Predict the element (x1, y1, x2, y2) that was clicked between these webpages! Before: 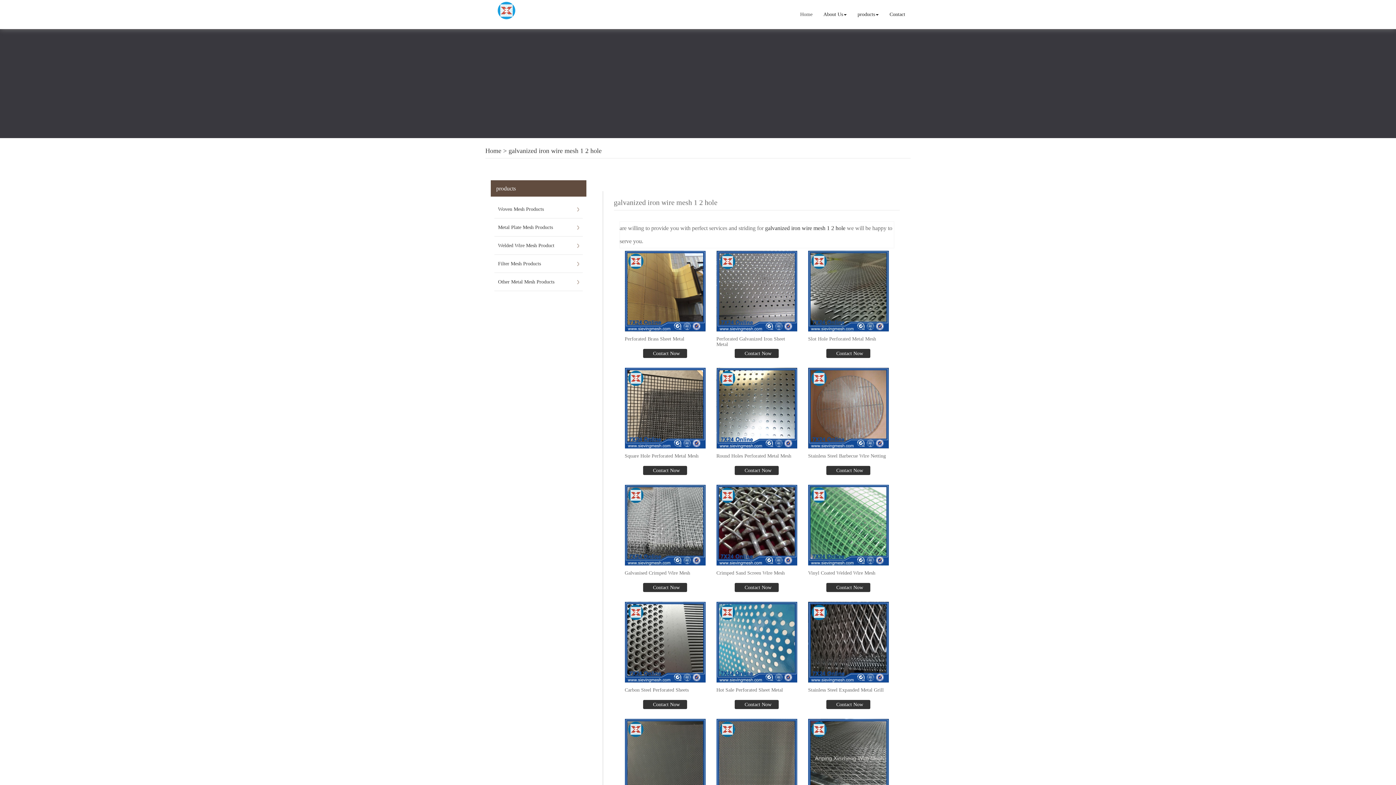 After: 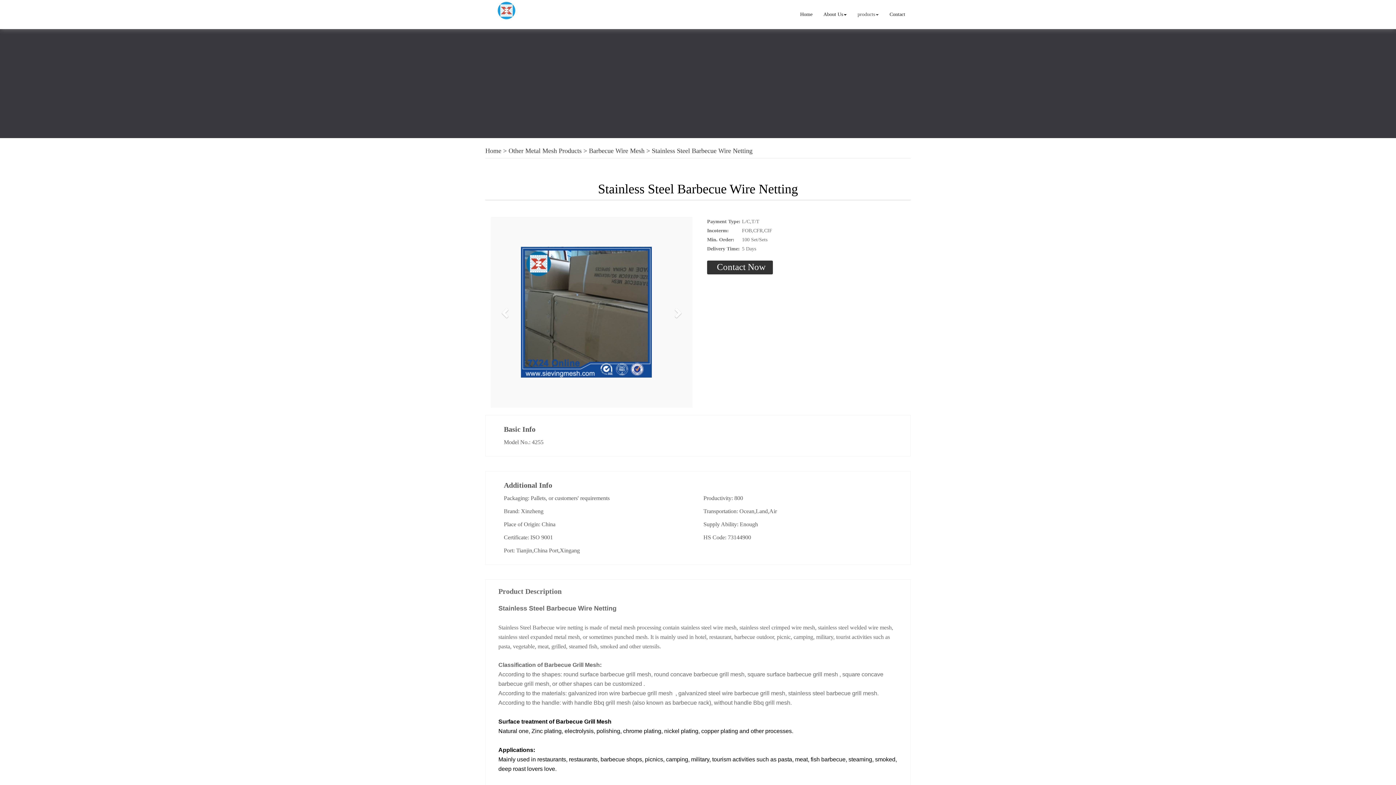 Action: bbox: (808, 365, 889, 451)